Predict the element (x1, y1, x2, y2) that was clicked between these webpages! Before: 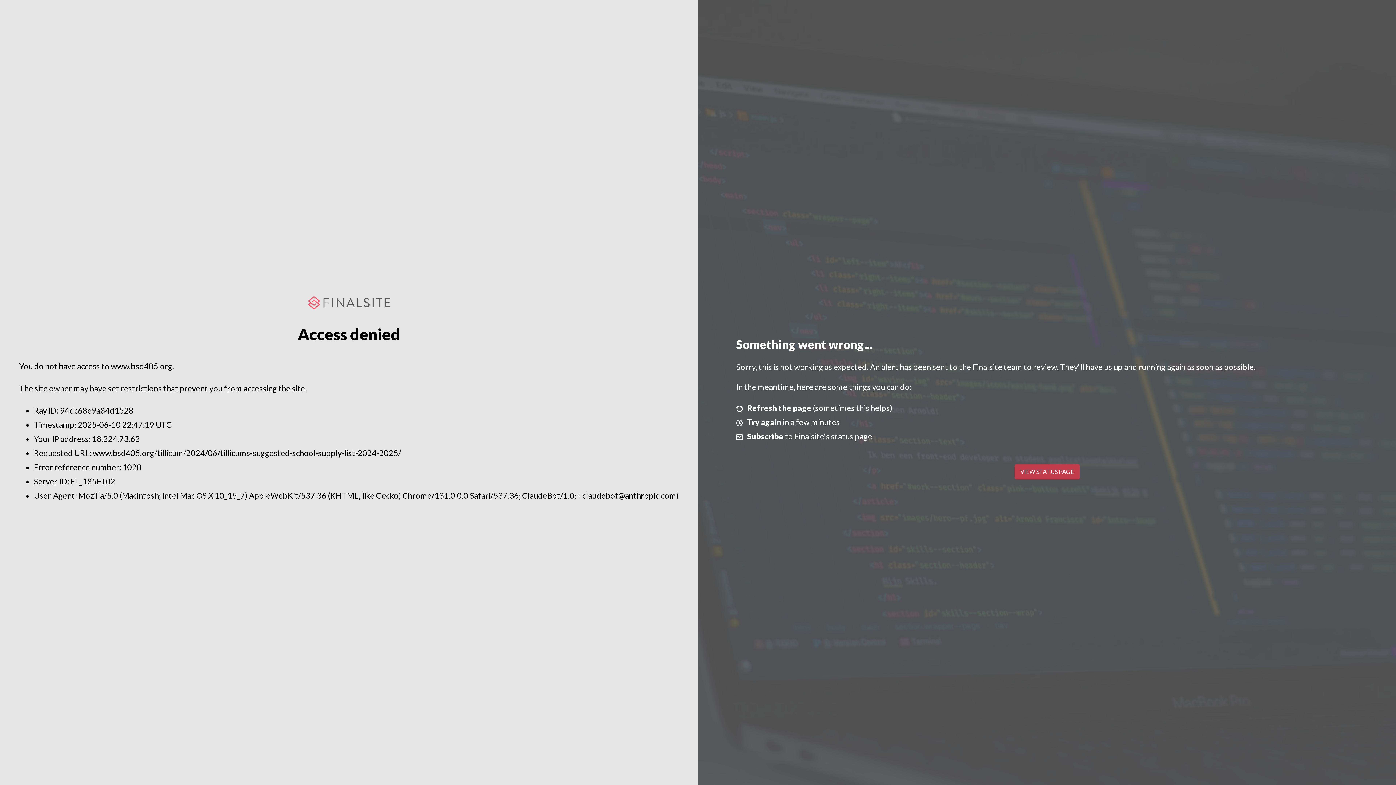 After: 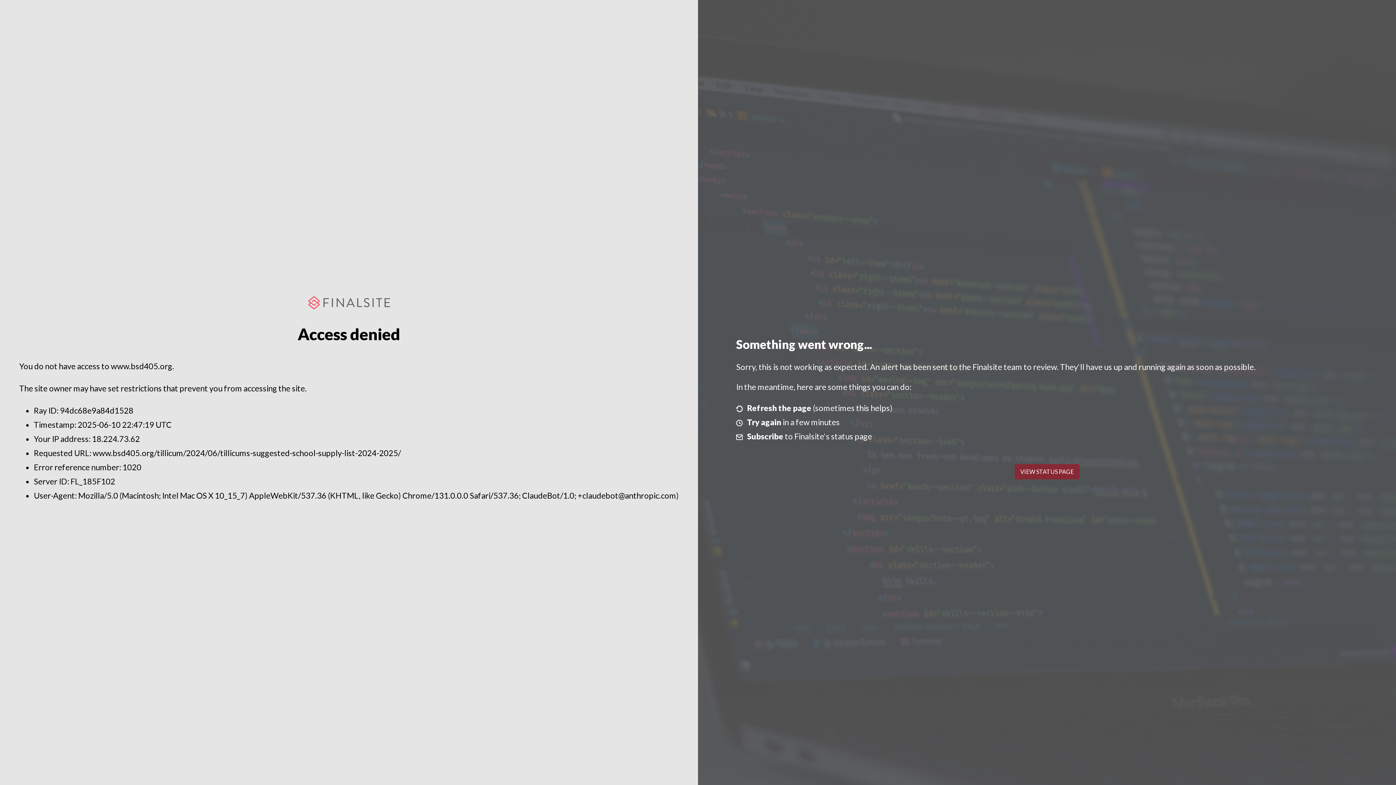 Action: label: VIEW STATUS PAGE bbox: (1014, 464, 1079, 479)